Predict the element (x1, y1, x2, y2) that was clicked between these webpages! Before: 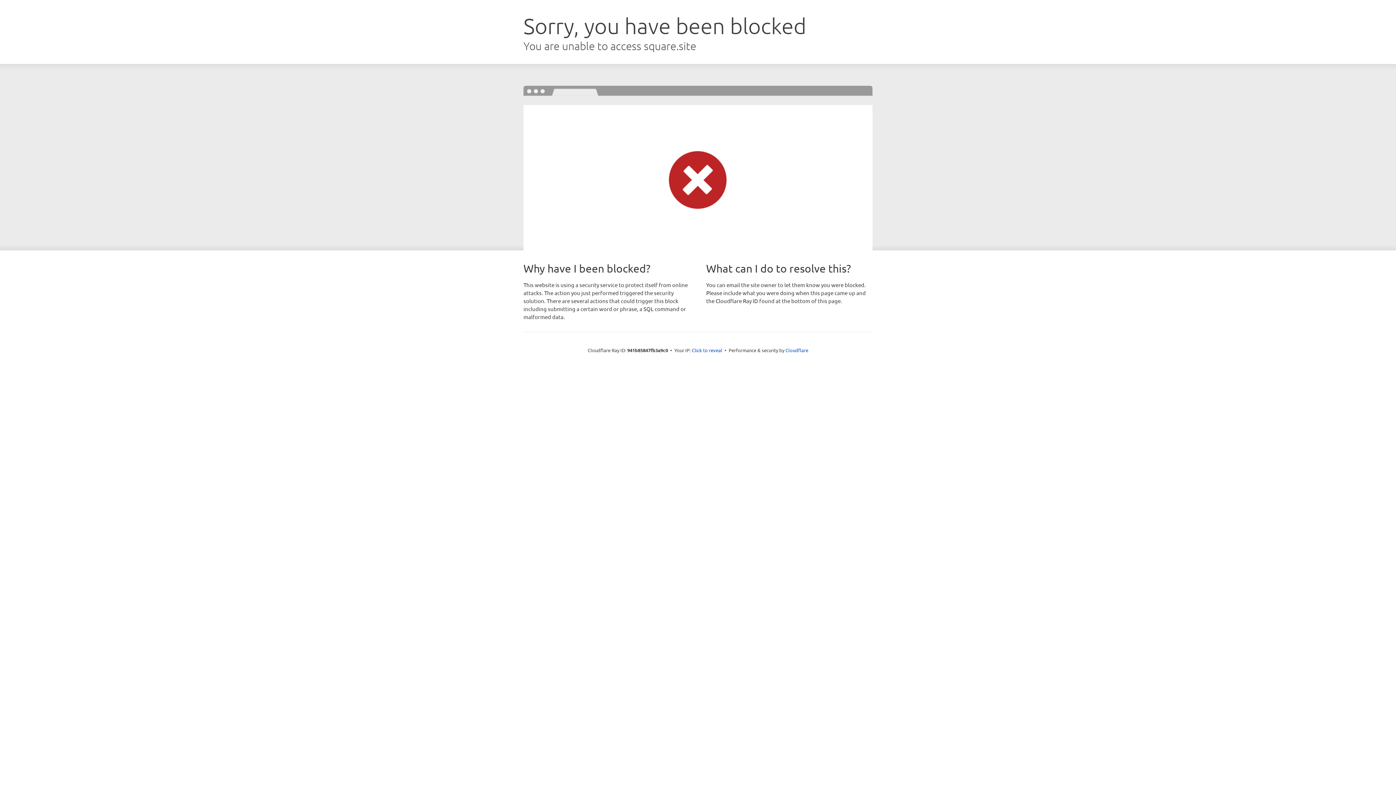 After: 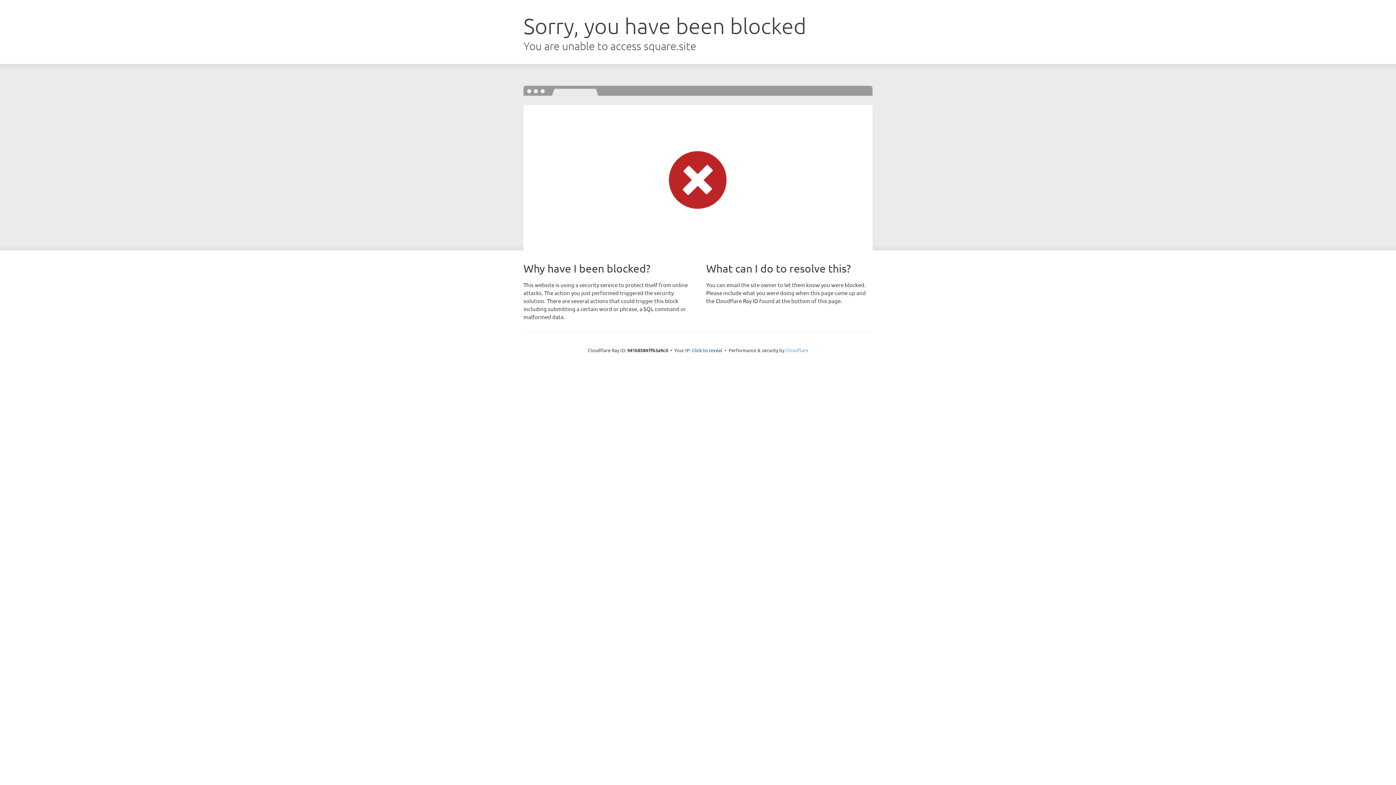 Action: label: Cloudflare bbox: (785, 347, 808, 353)